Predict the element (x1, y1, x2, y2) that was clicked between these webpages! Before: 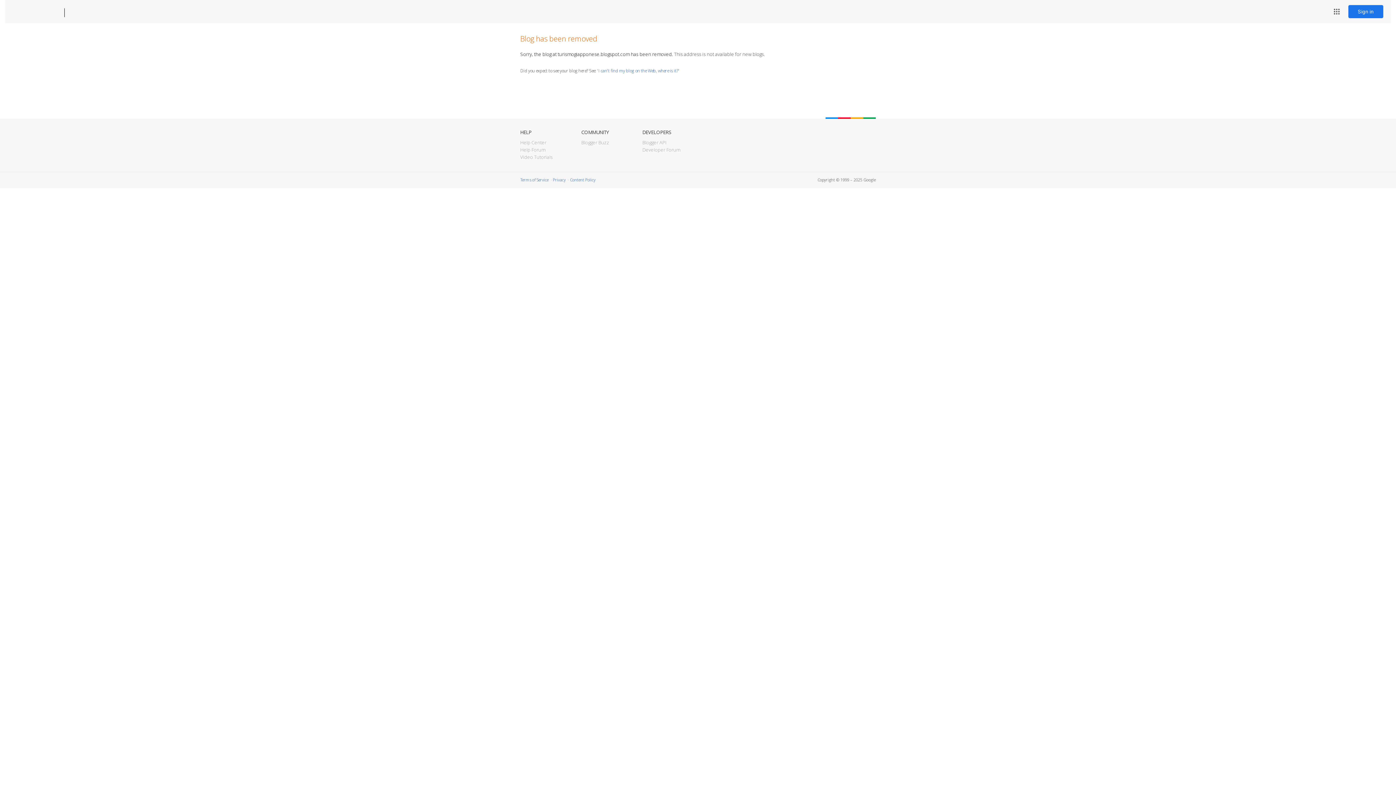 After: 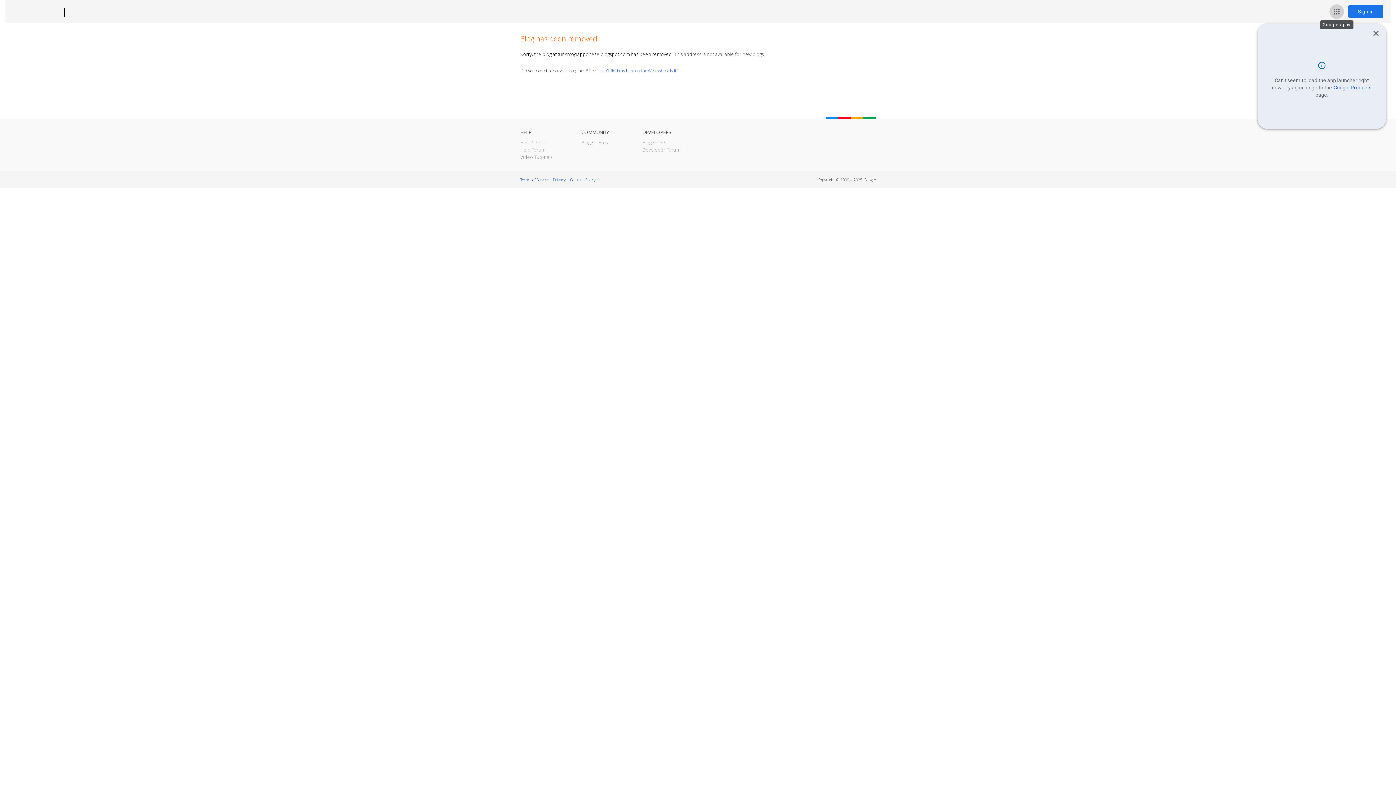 Action: label: Google apps bbox: (1329, 4, 1344, 18)